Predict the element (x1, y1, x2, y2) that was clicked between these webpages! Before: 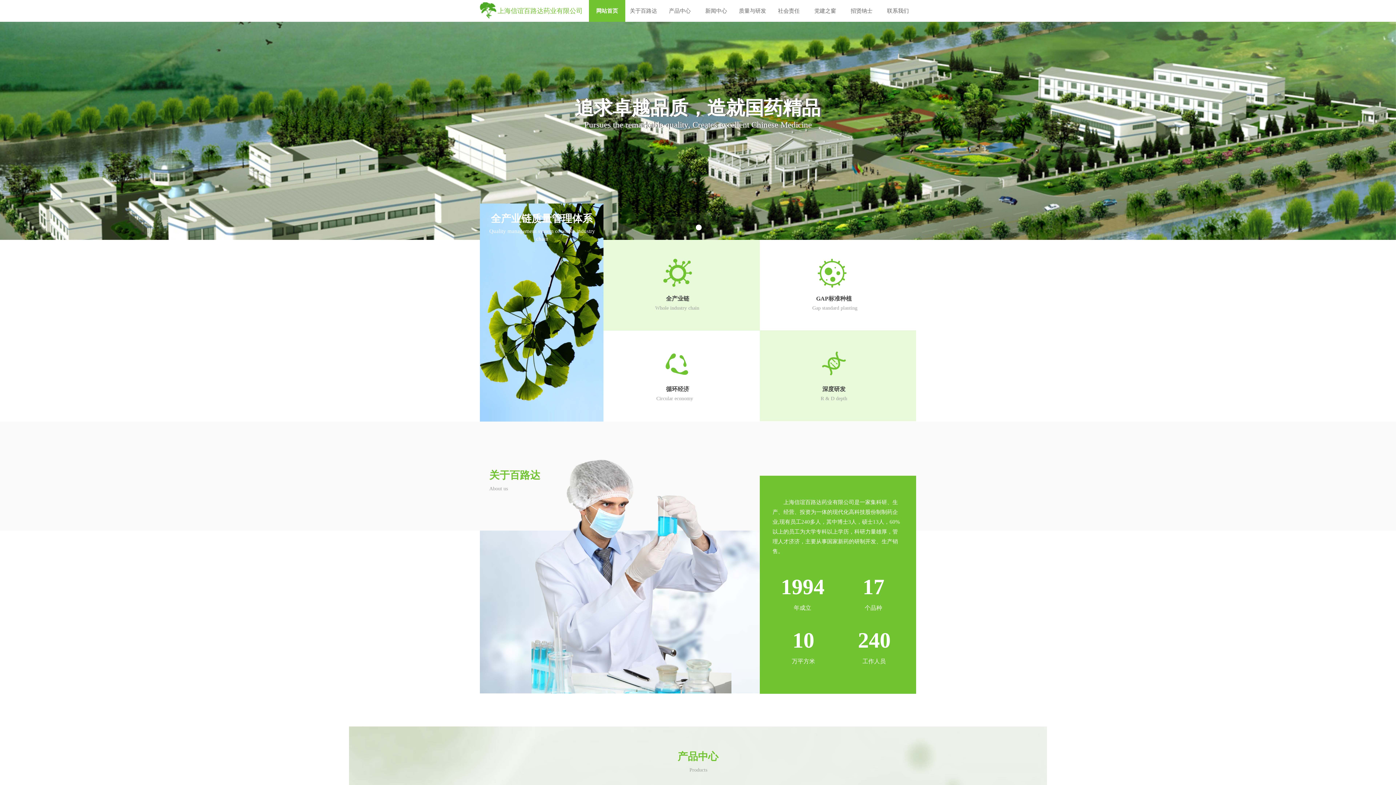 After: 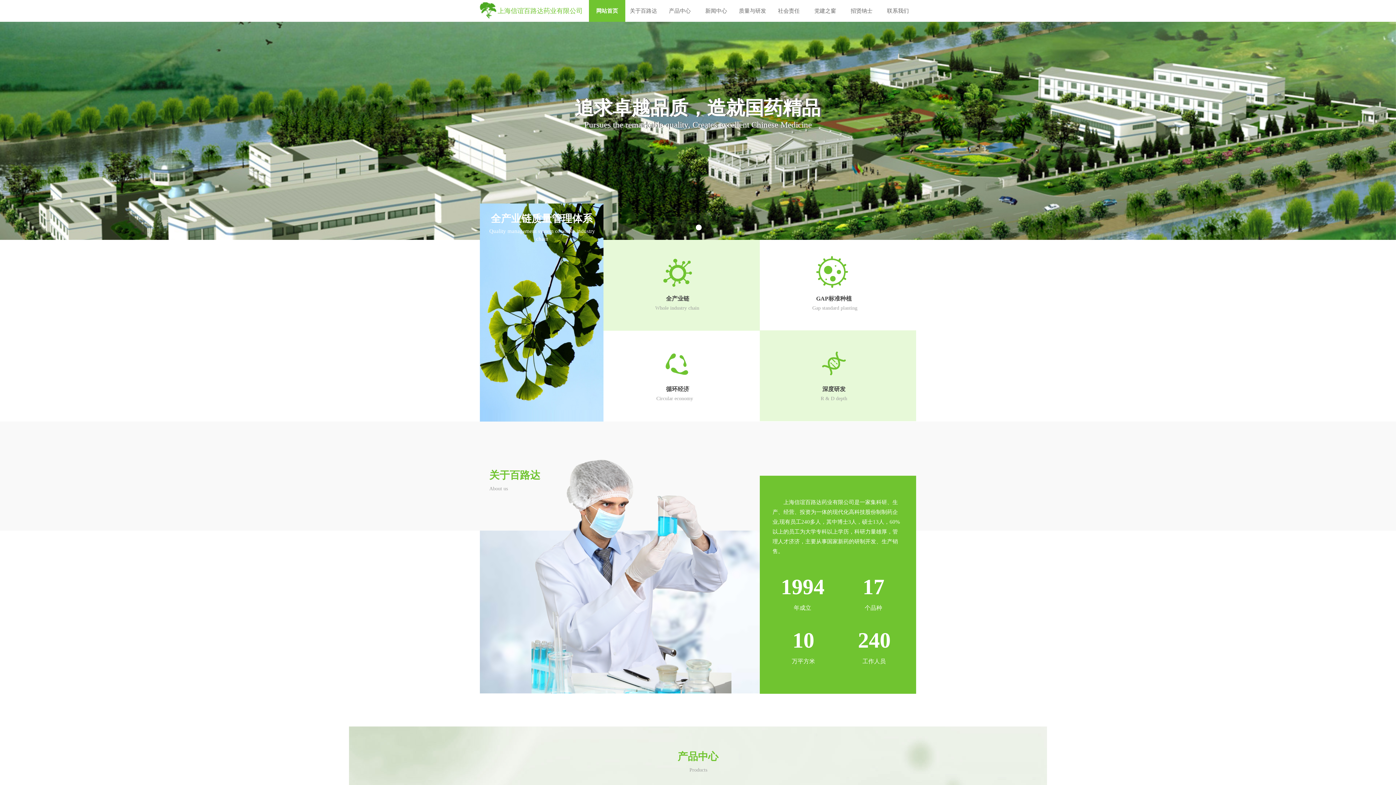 Action: bbox: (816, 285, 848, 290)